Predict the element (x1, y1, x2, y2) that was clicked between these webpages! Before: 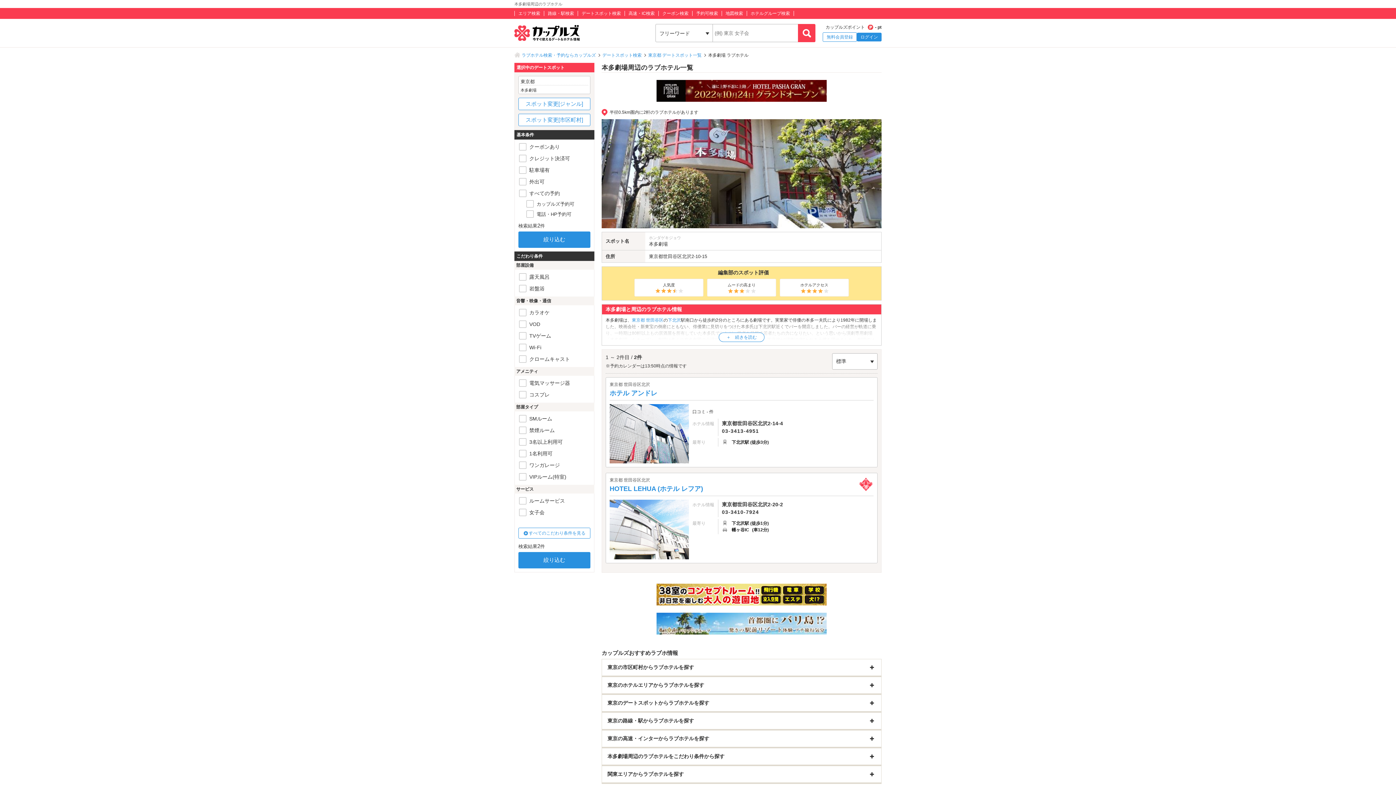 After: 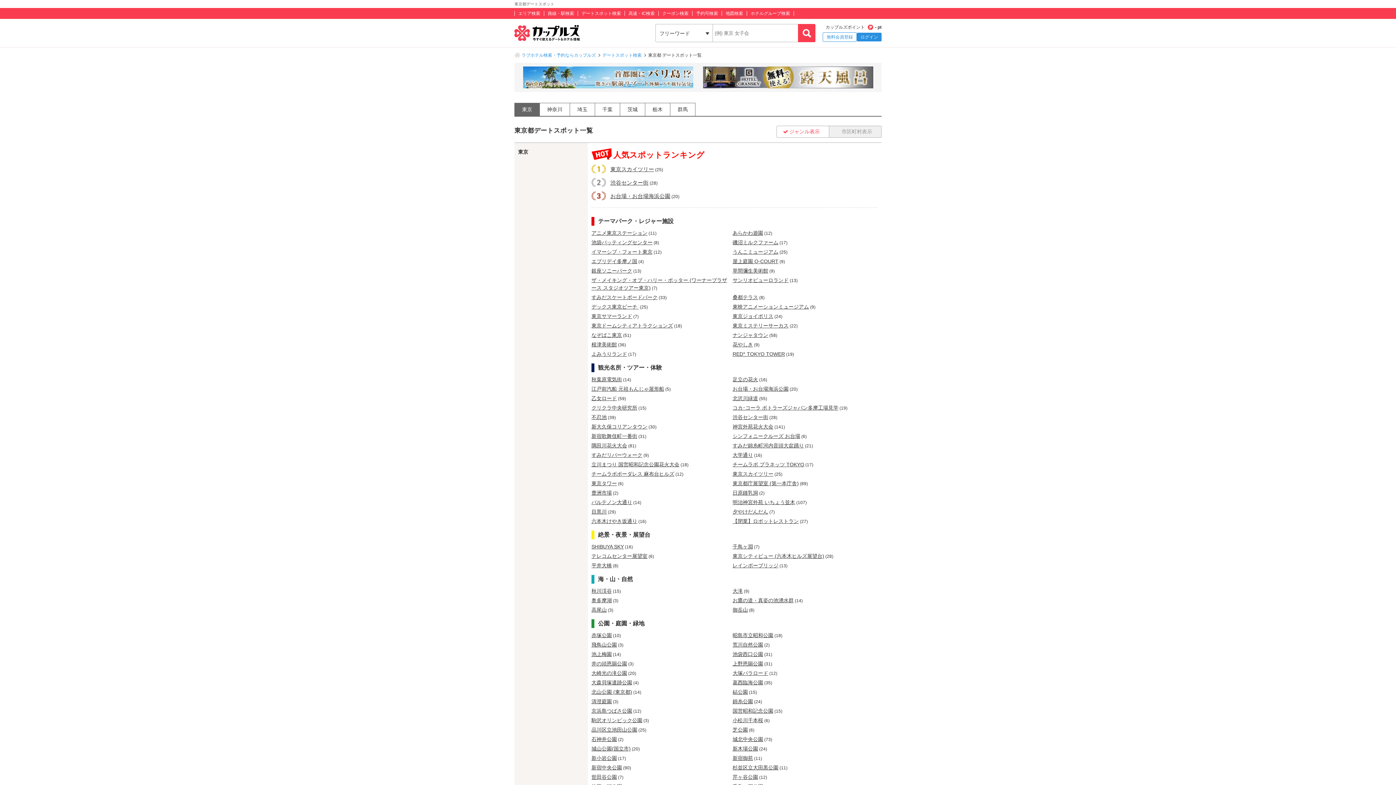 Action: label: 東京都 デートスポット一覧 bbox: (648, 52, 701, 57)